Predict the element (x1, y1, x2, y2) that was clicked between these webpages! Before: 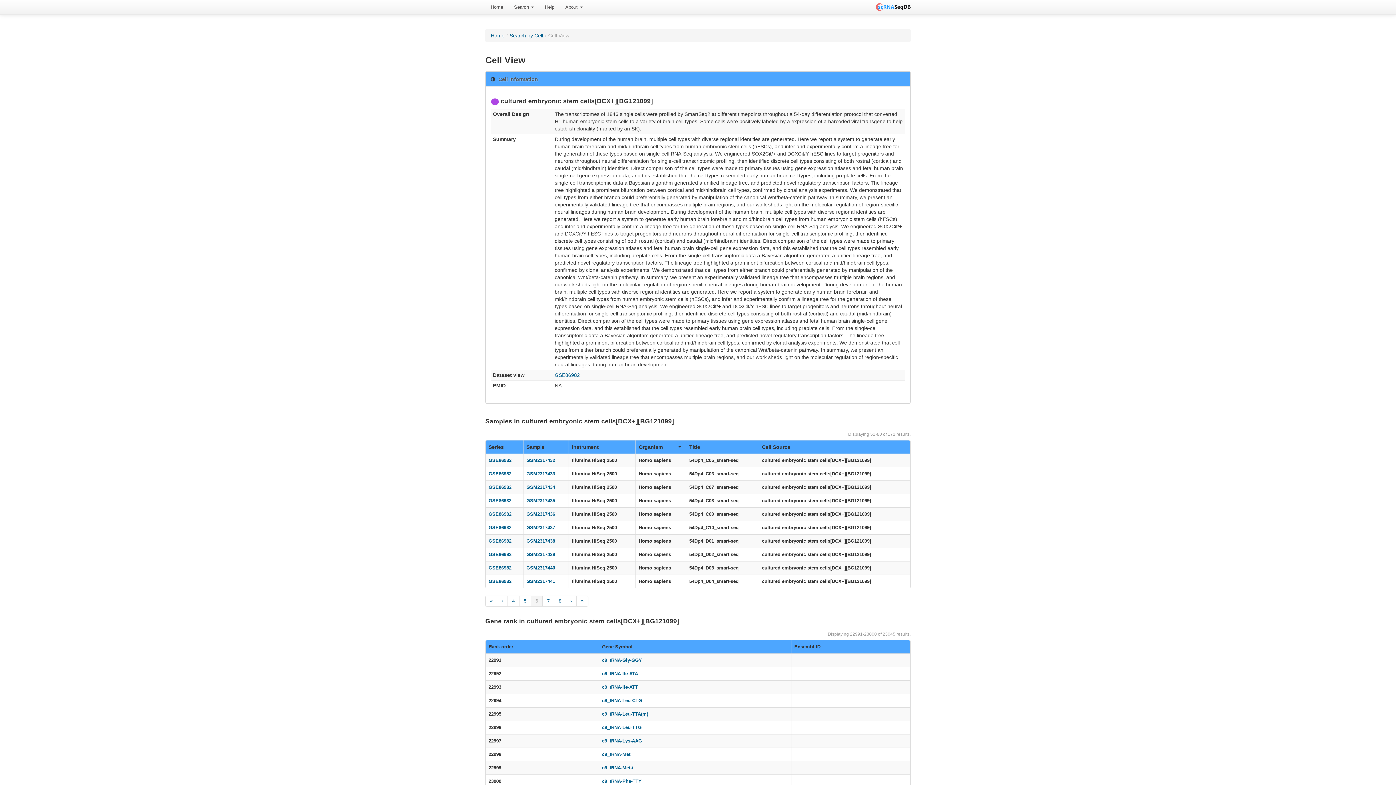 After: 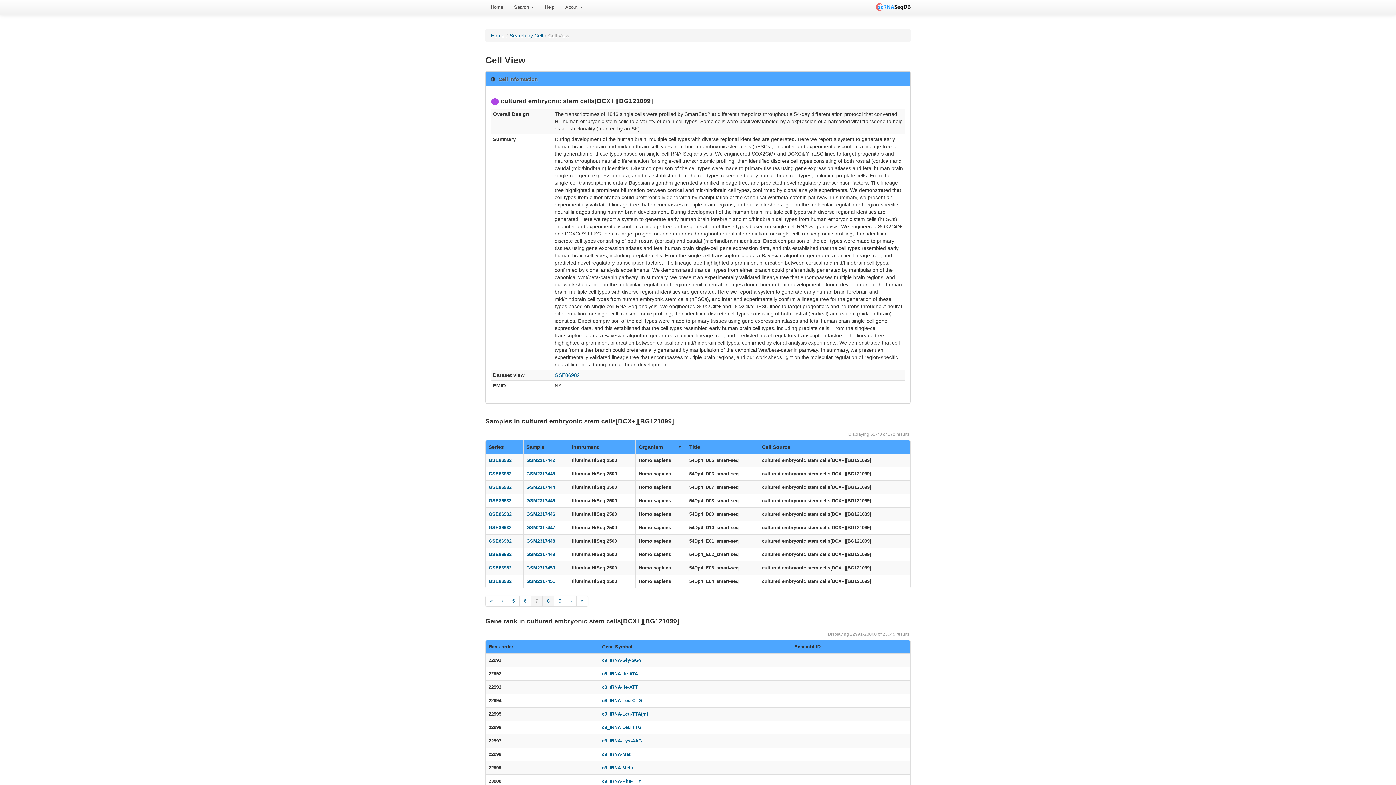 Action: bbox: (542, 596, 554, 606) label: 7